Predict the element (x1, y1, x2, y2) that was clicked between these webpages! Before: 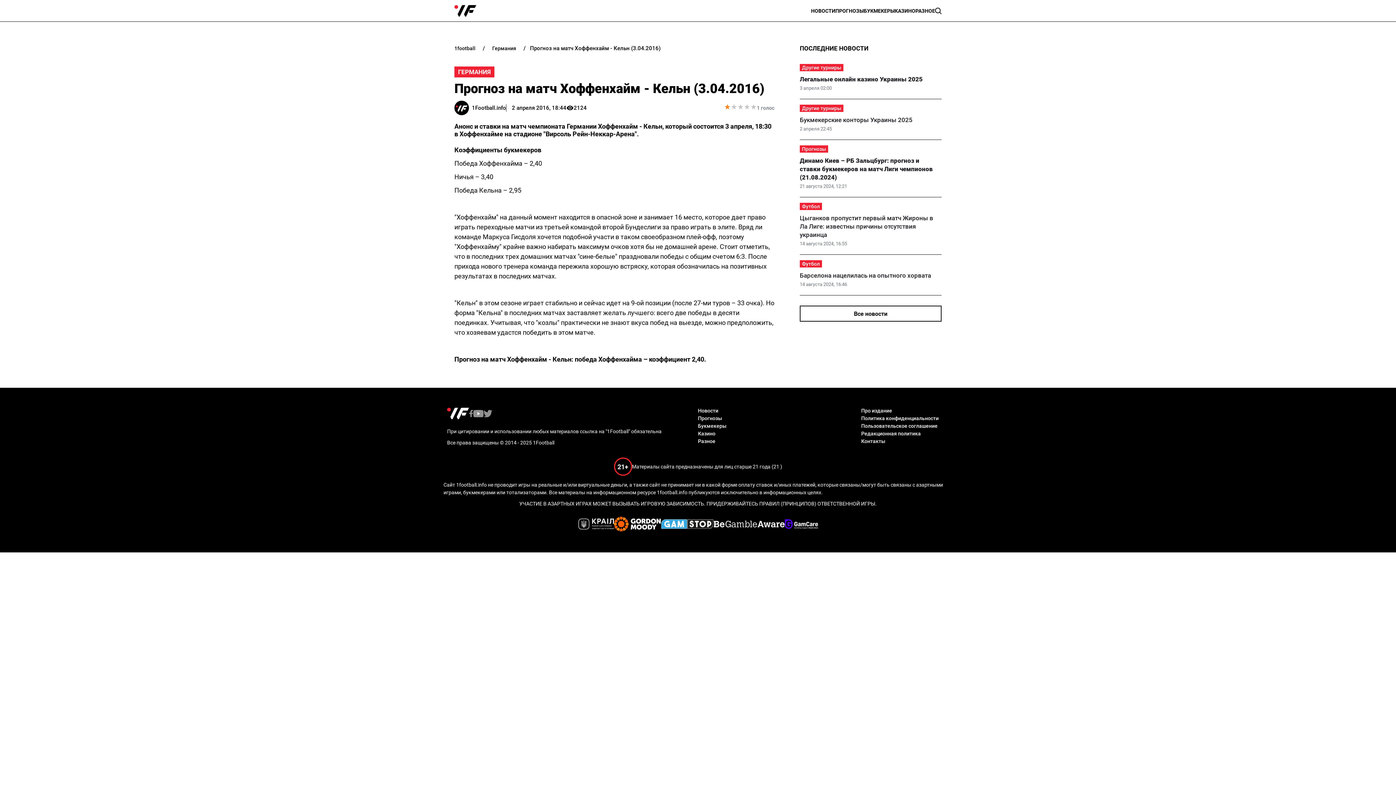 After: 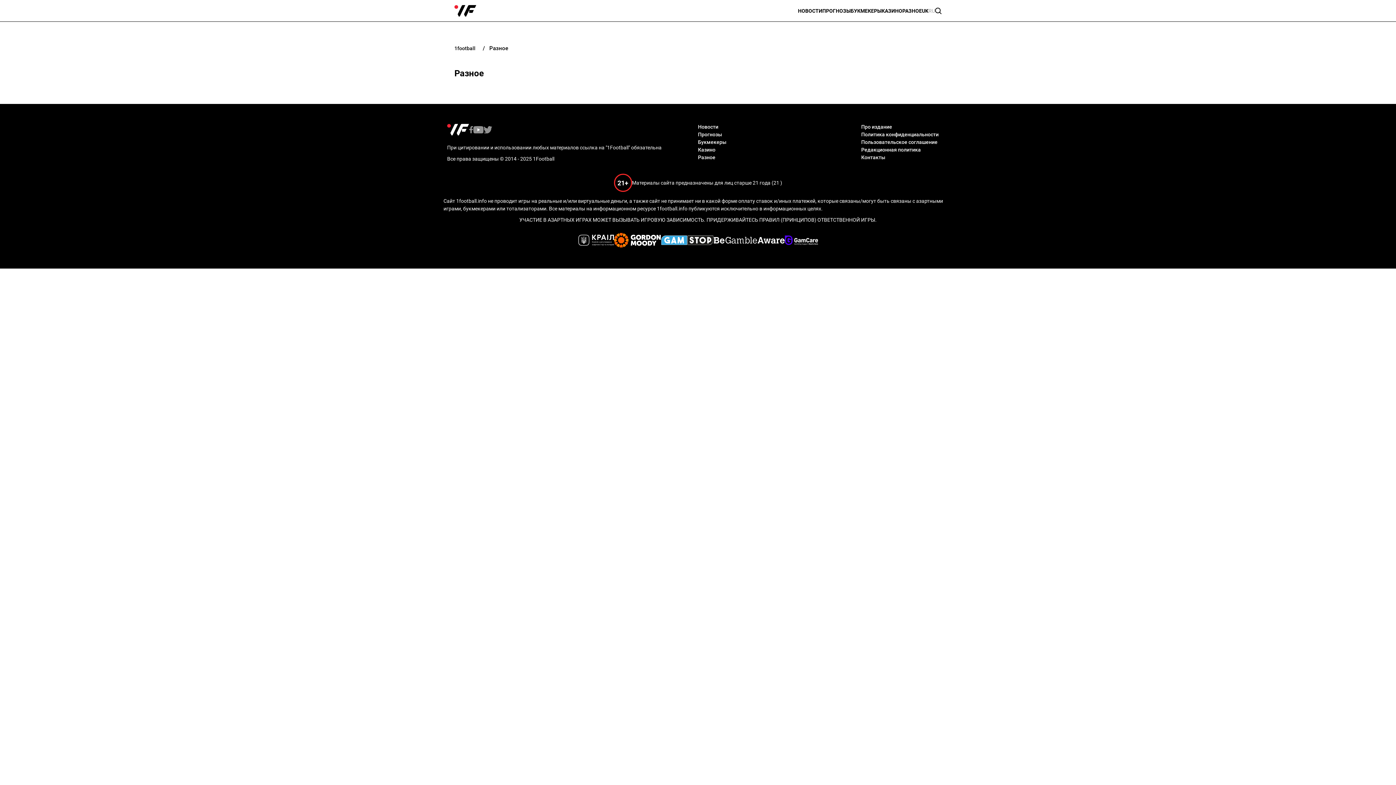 Action: label: РАЗНОЕ bbox: (915, 8, 935, 13)